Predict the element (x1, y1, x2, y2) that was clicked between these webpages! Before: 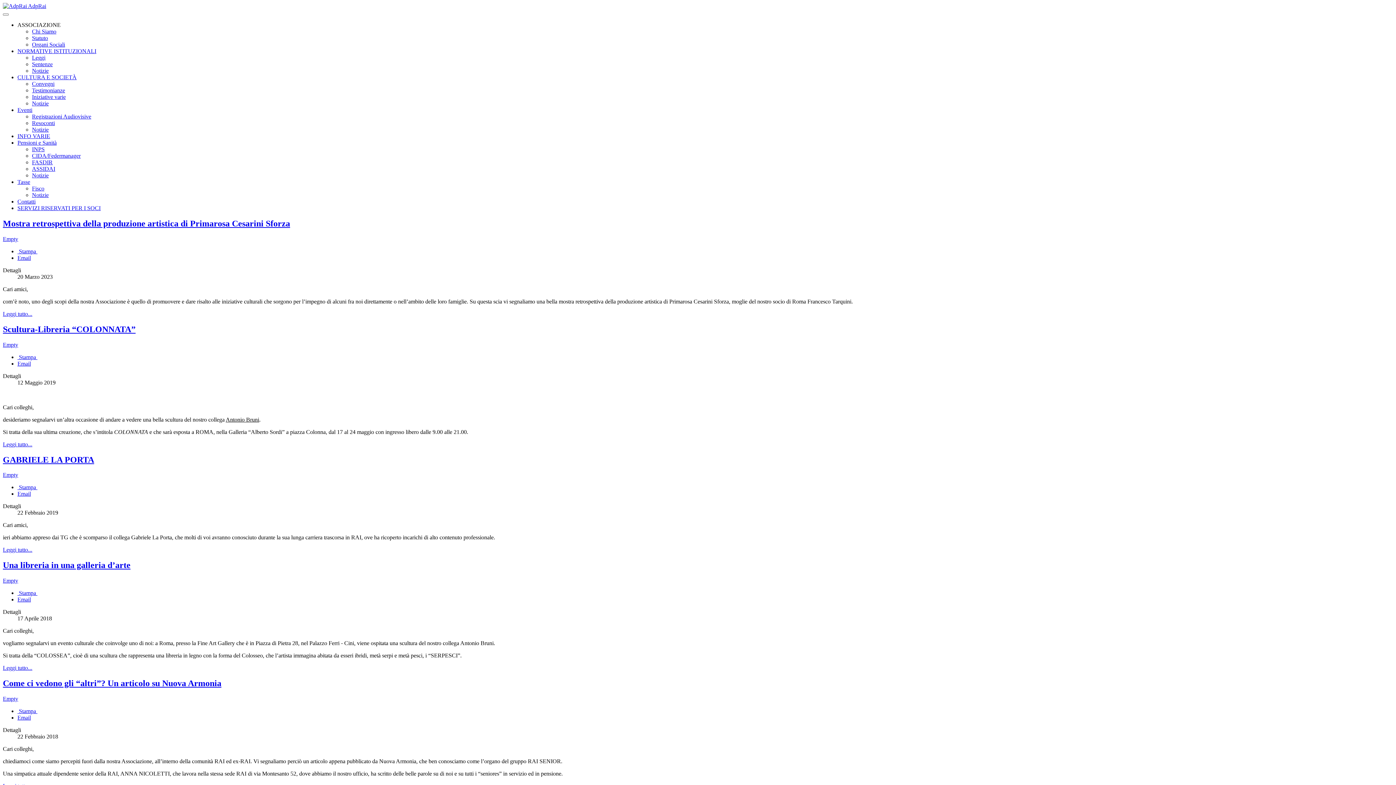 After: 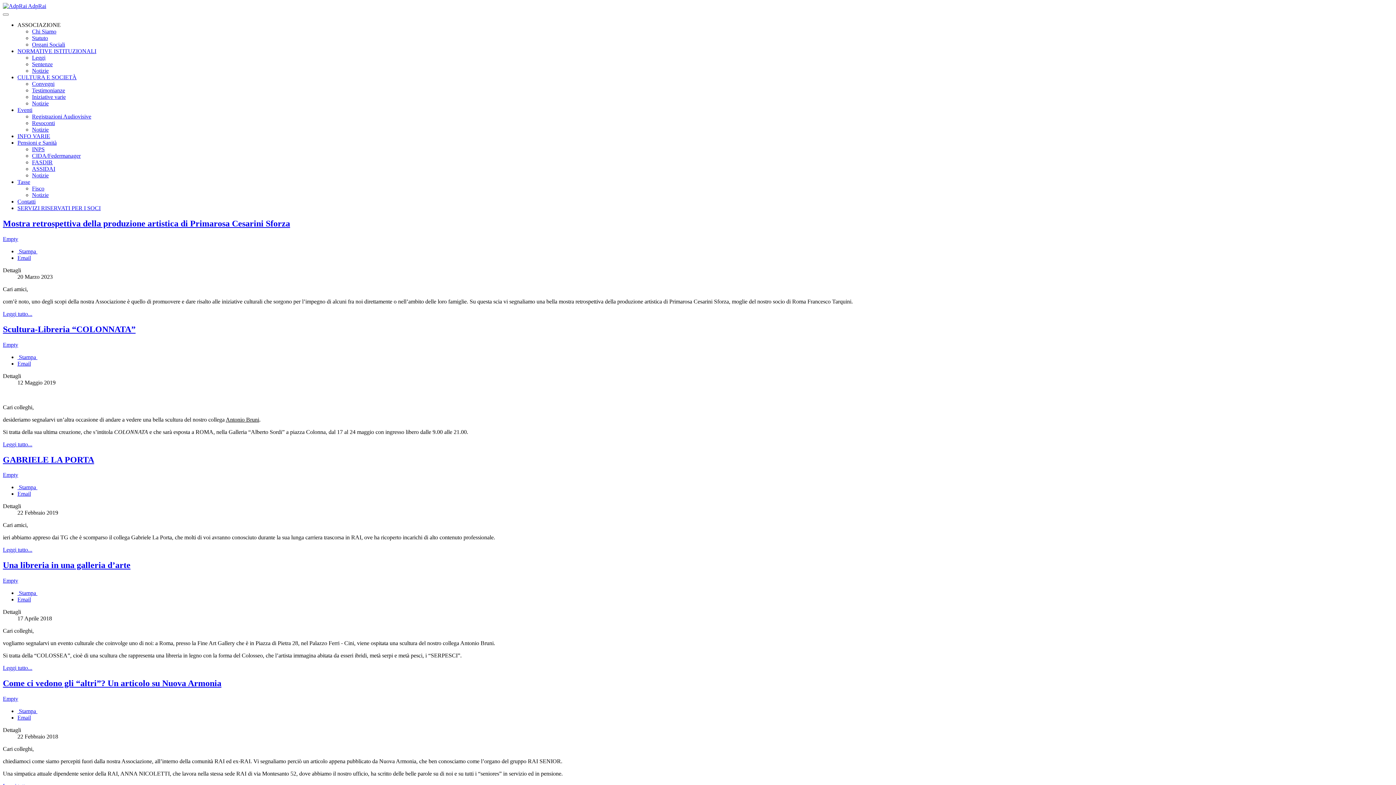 Action: bbox: (17, 596, 30, 603) label: Email